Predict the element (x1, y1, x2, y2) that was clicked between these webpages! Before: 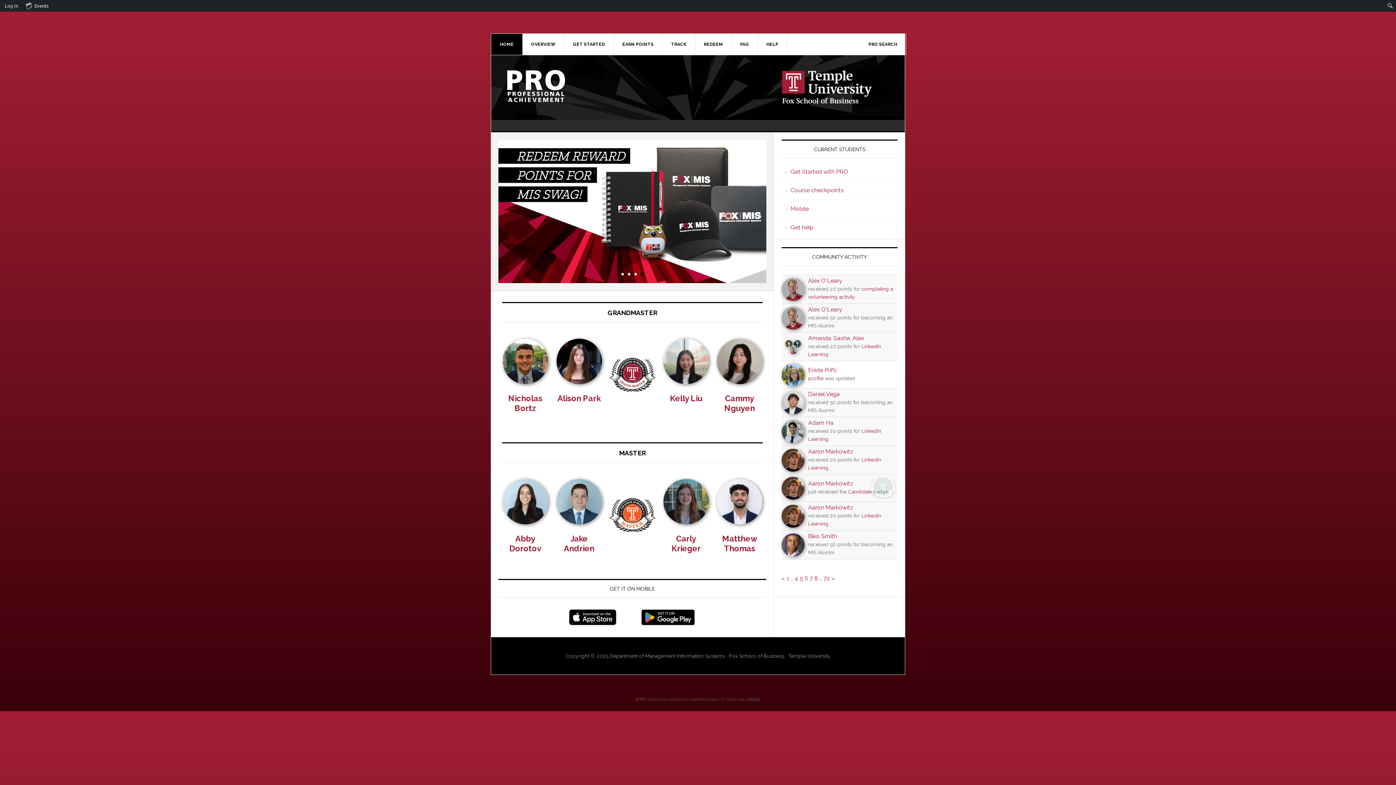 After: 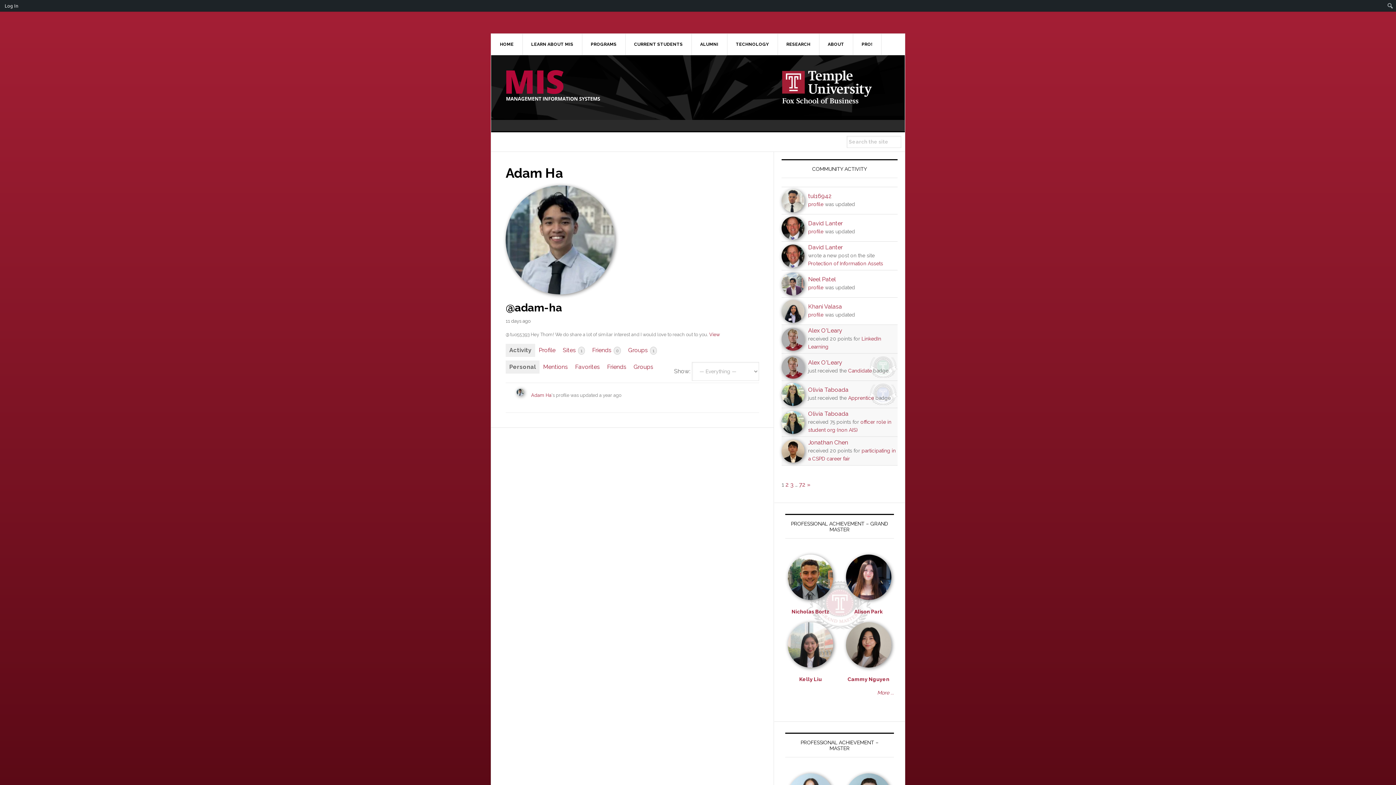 Action: bbox: (781, 438, 804, 442)